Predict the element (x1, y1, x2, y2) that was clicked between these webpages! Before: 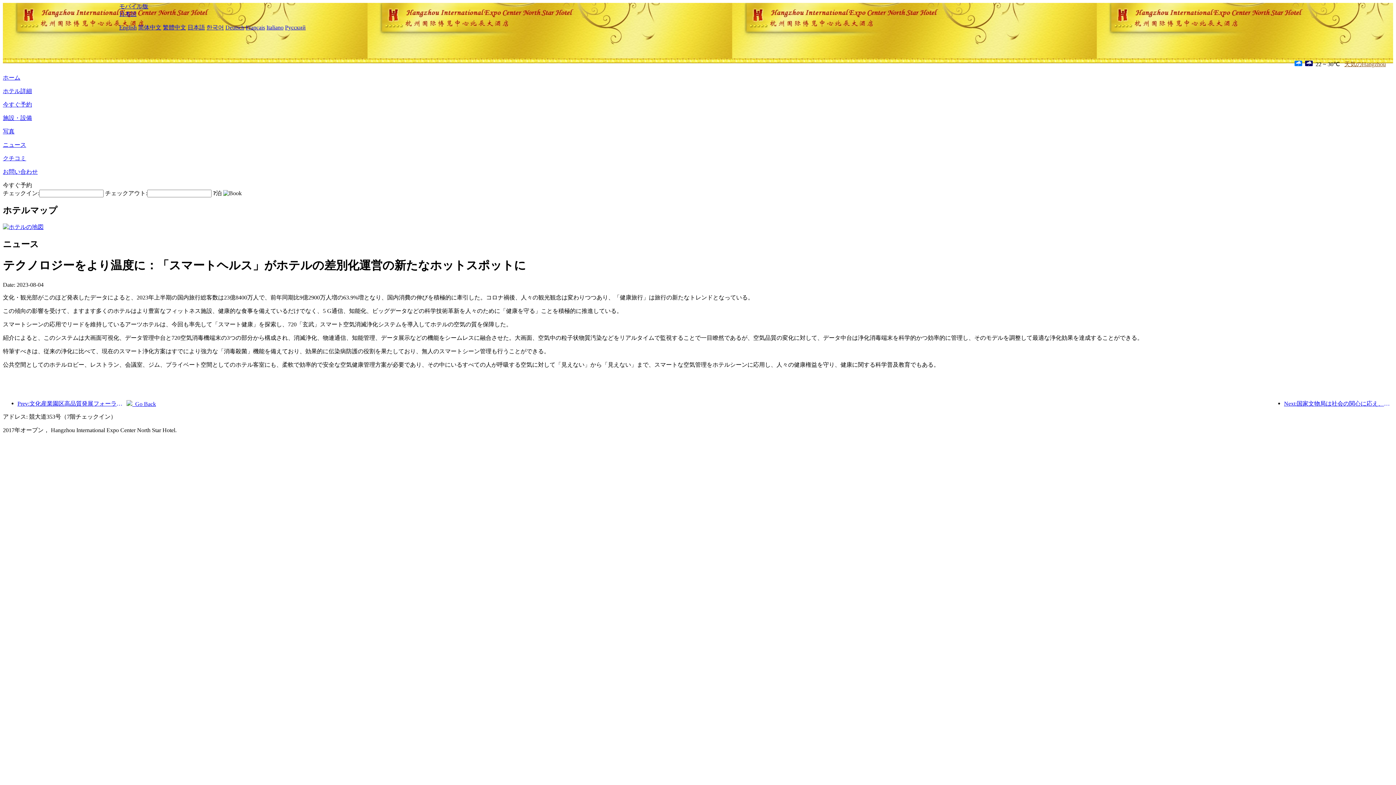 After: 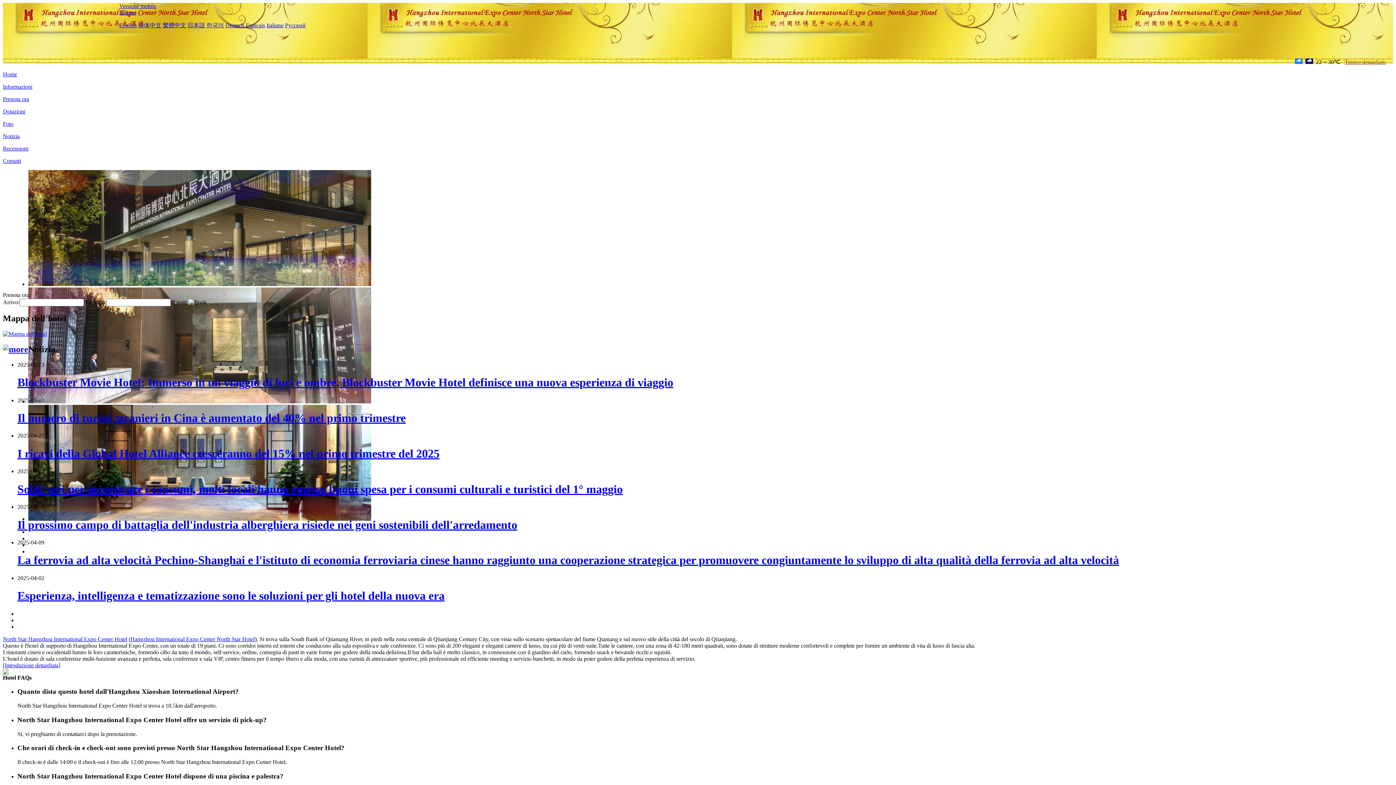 Action: bbox: (266, 24, 283, 30) label: Italiano